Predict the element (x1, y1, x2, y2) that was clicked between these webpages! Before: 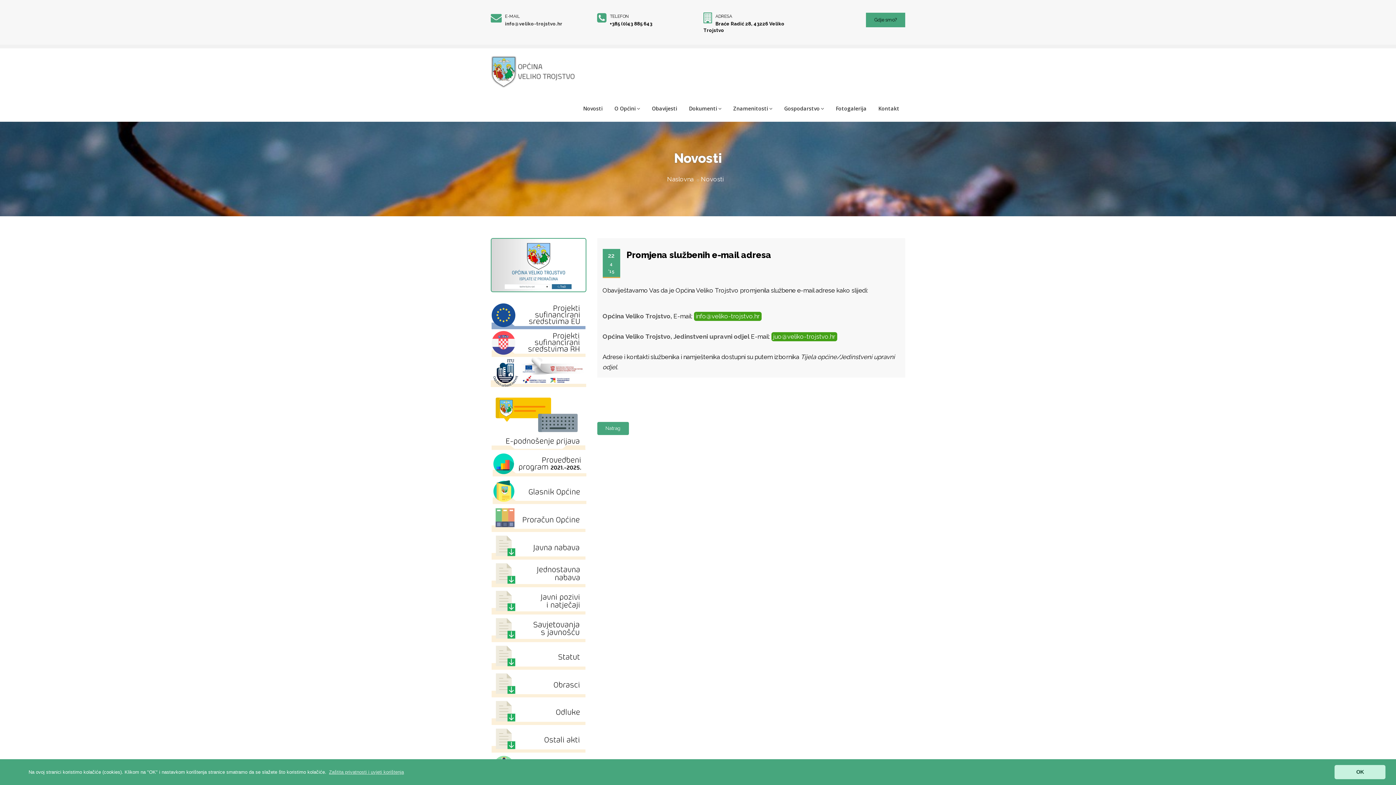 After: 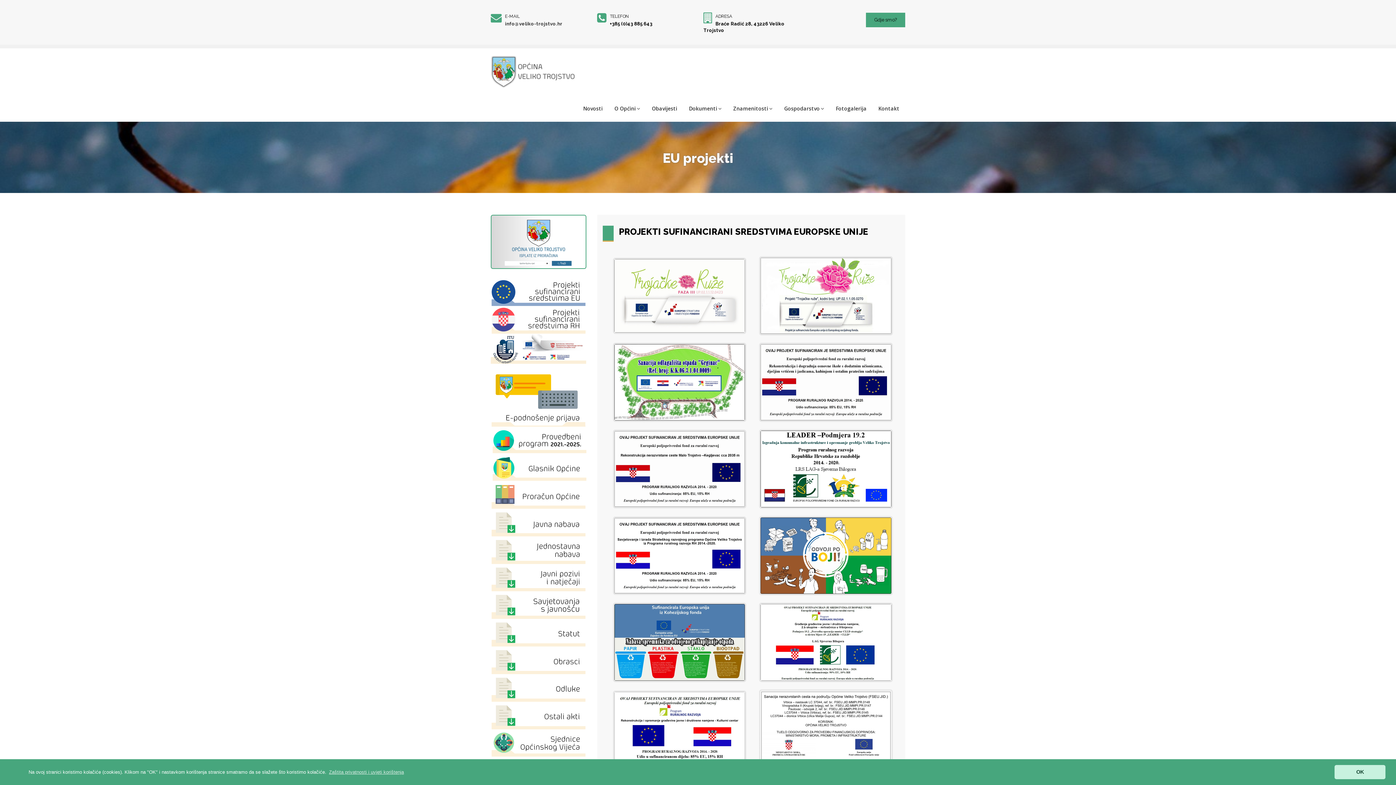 Action: bbox: (490, 312, 586, 319) label:  